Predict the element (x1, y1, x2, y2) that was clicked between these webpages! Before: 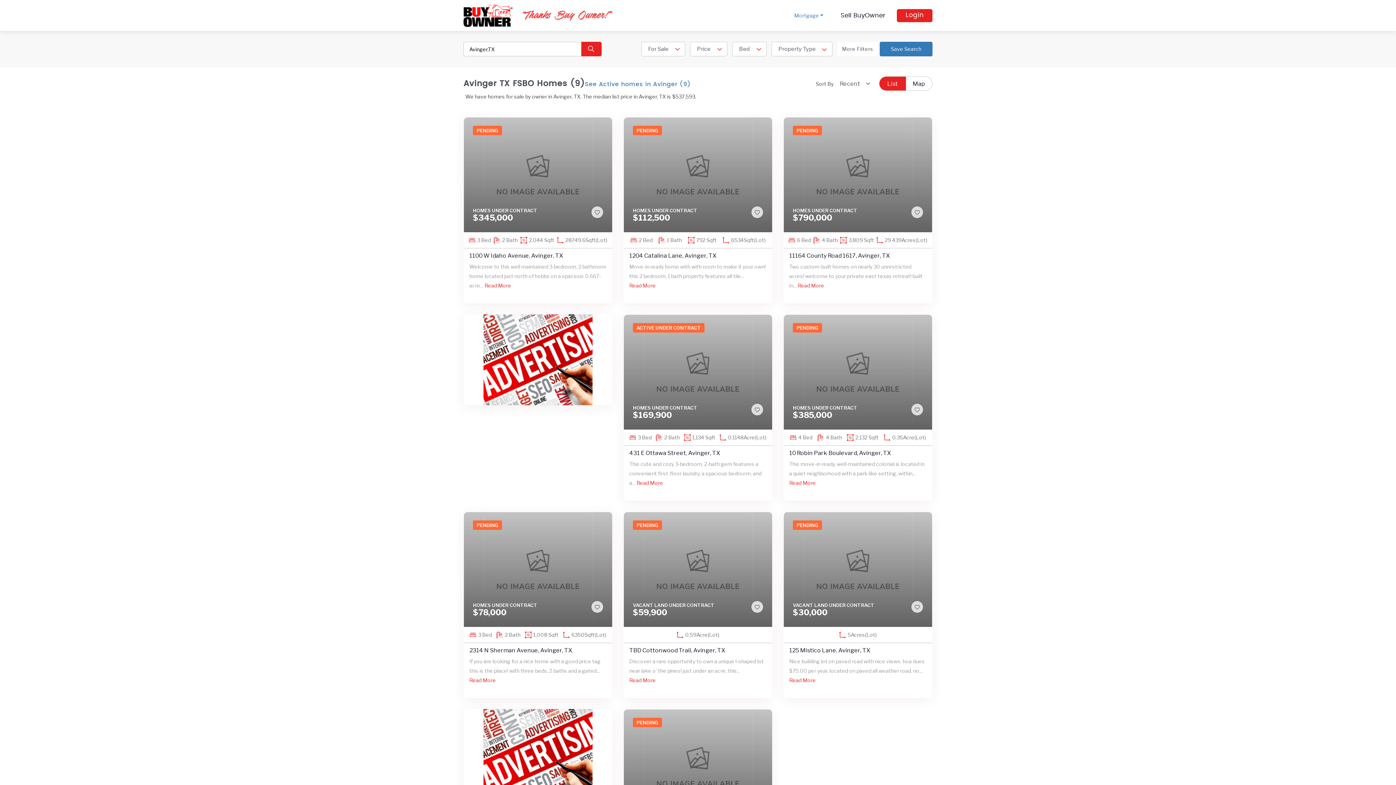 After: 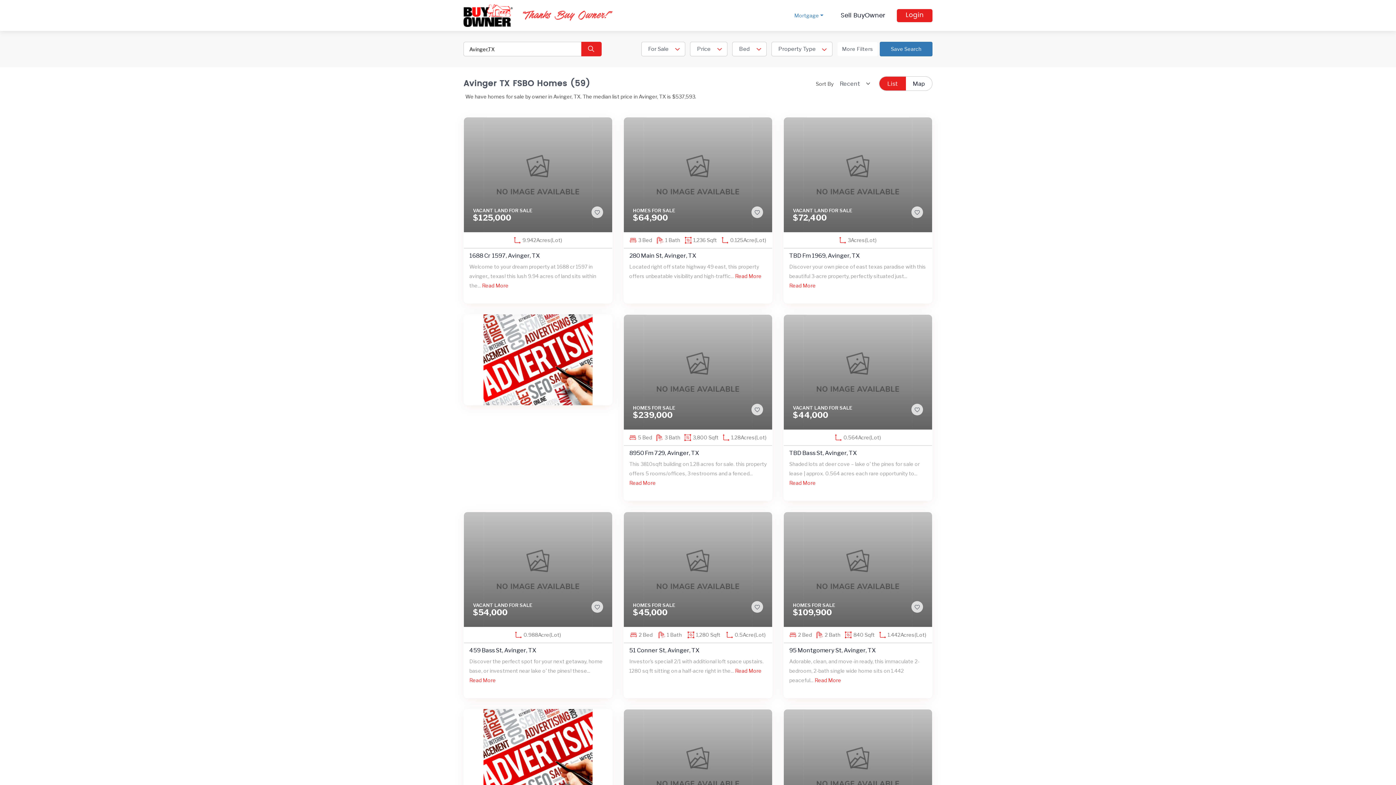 Action: bbox: (585, 81, 691, 87) label: See Active homes in Avinger (9)